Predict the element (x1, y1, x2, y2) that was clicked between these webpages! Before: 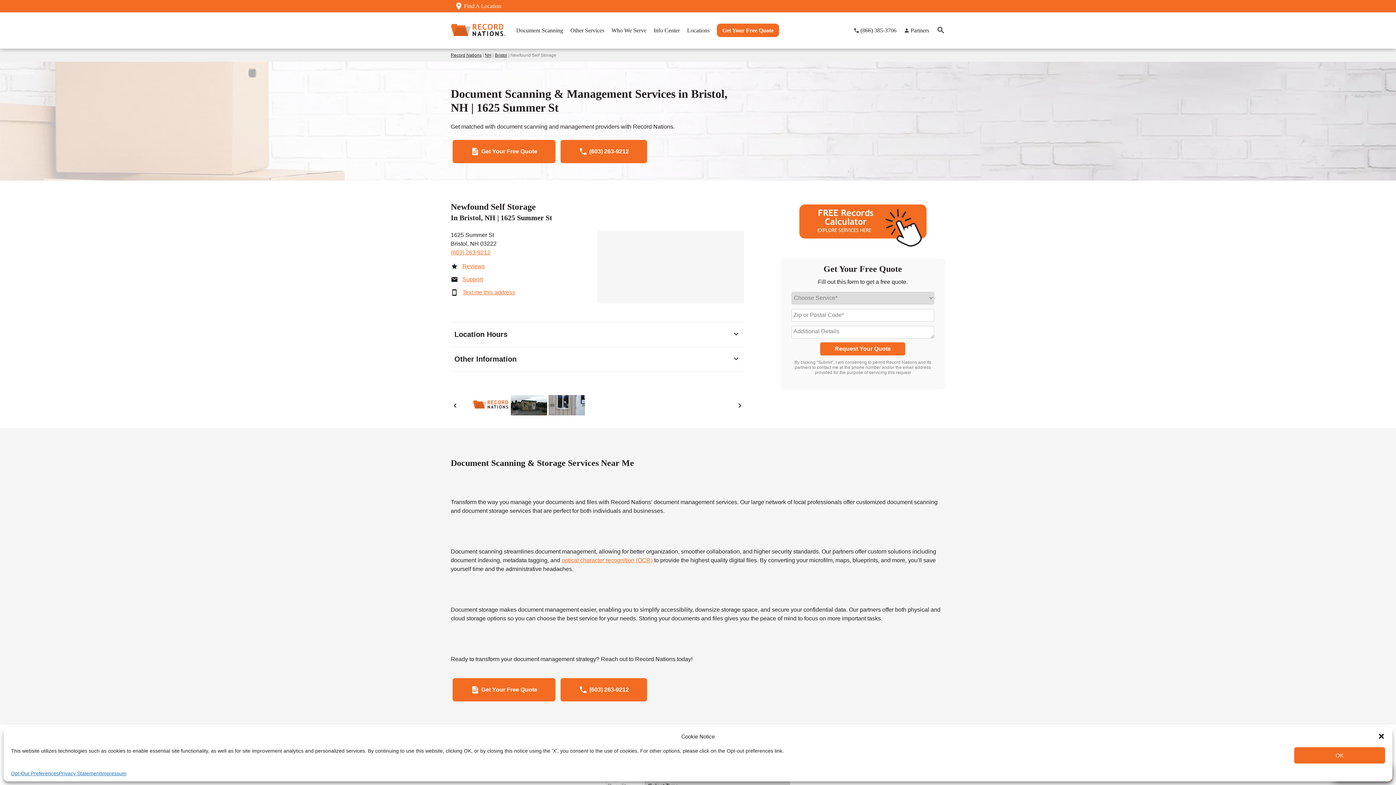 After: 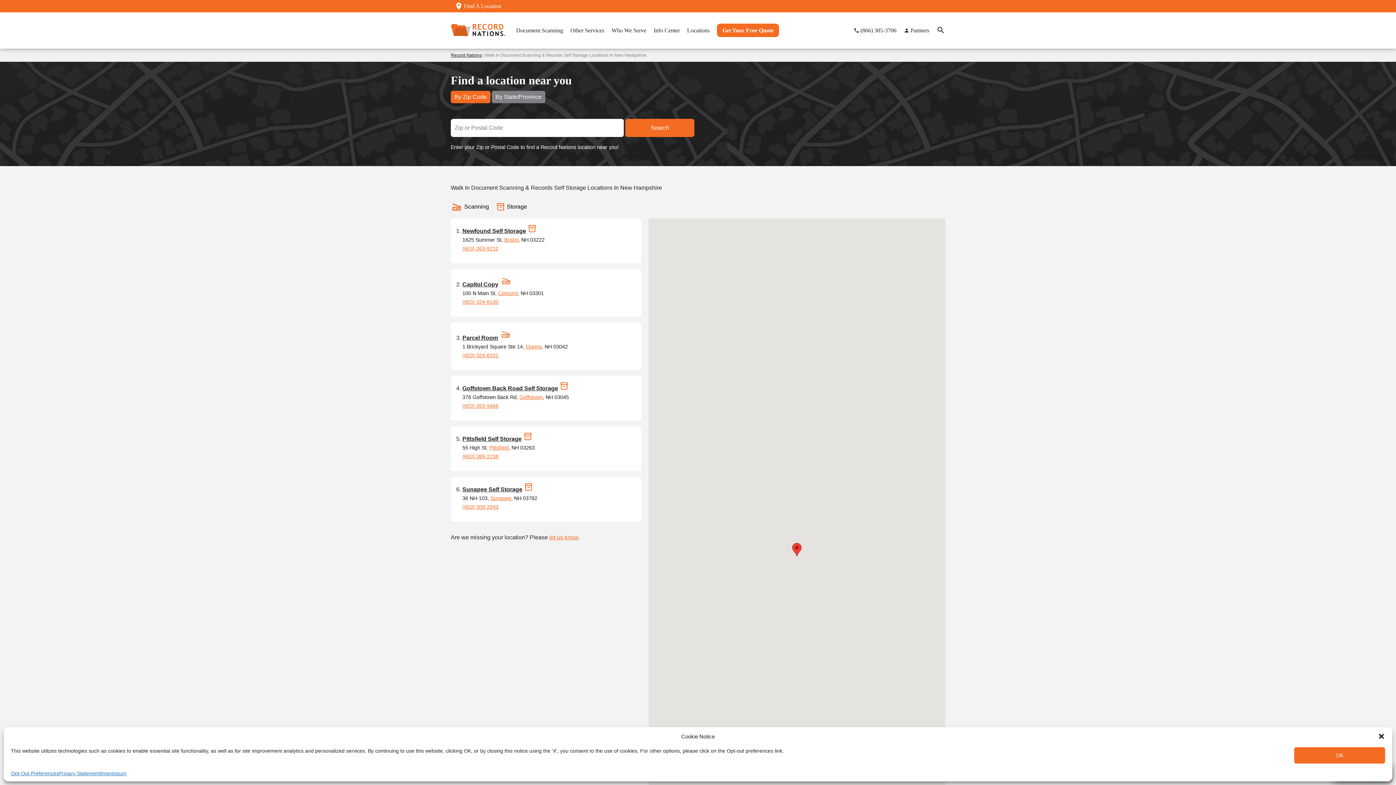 Action: bbox: (485, 52, 491, 57) label: NH